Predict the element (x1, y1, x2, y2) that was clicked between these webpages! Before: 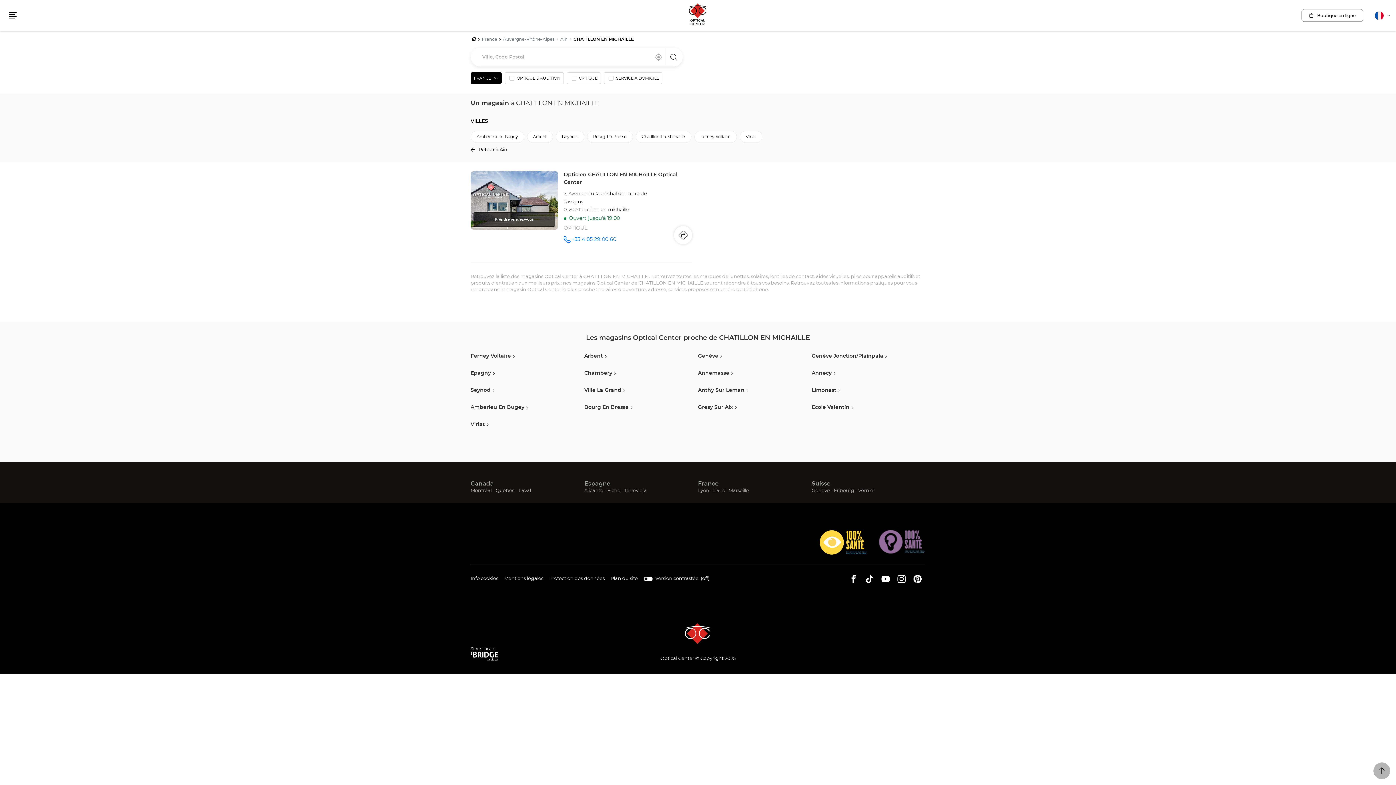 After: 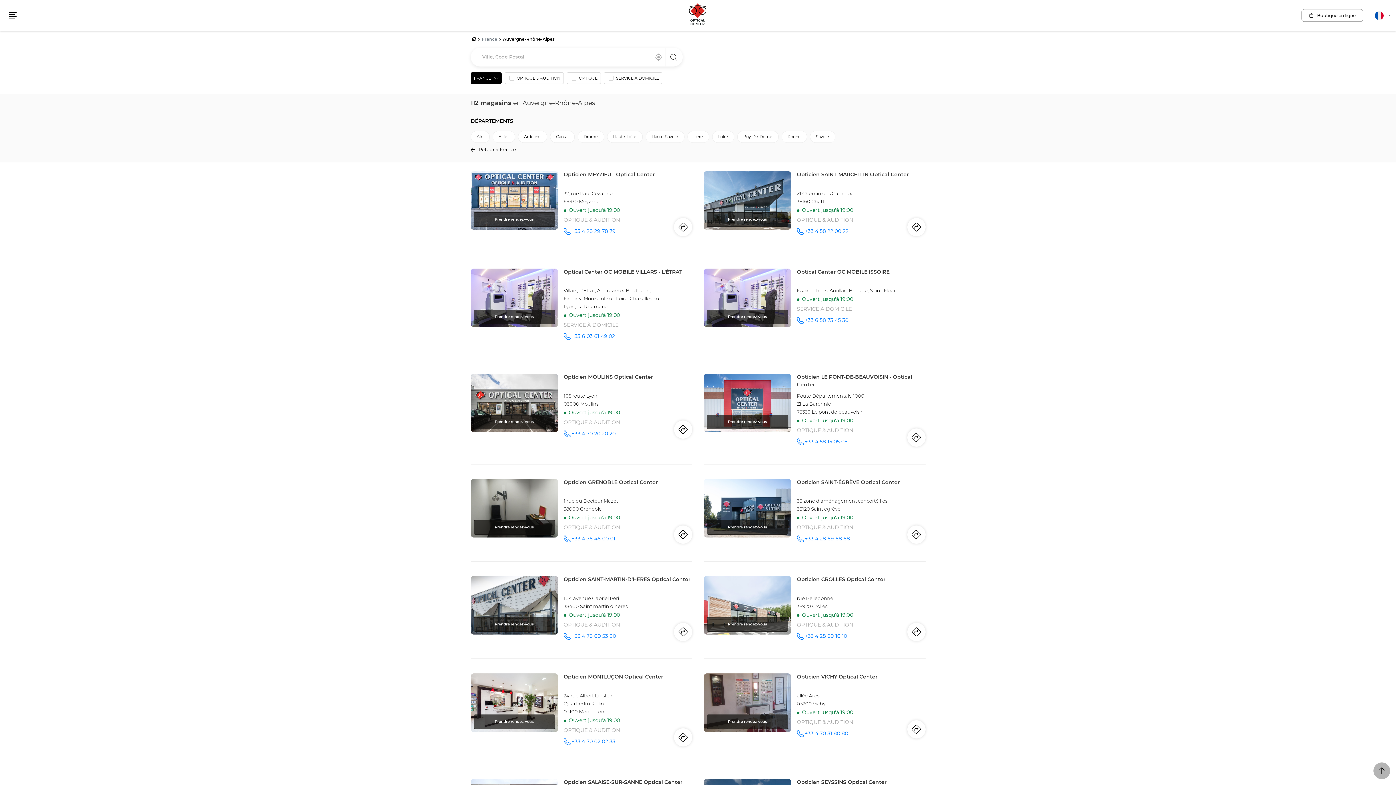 Action: bbox: (503, 37, 554, 41) label: Auvergne-Rhône-Alpes